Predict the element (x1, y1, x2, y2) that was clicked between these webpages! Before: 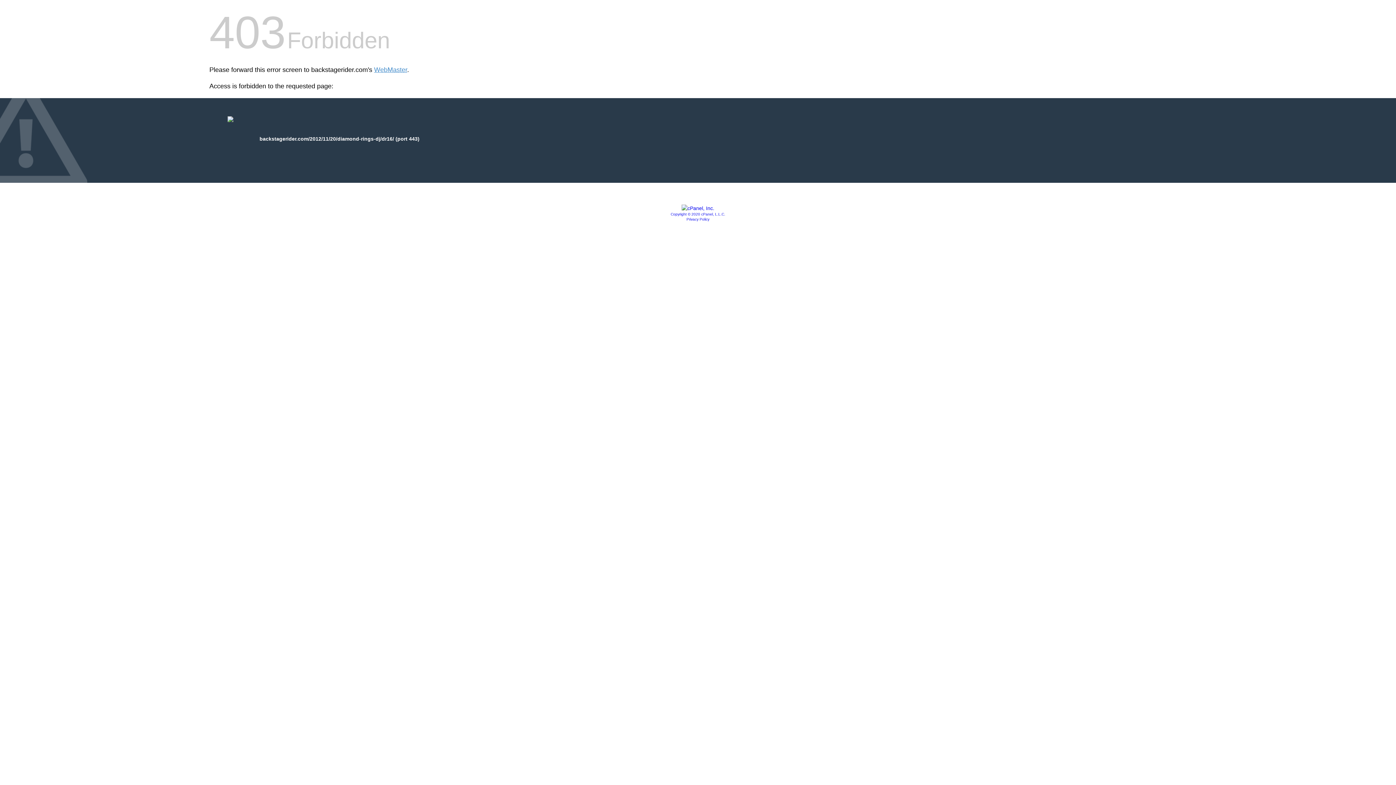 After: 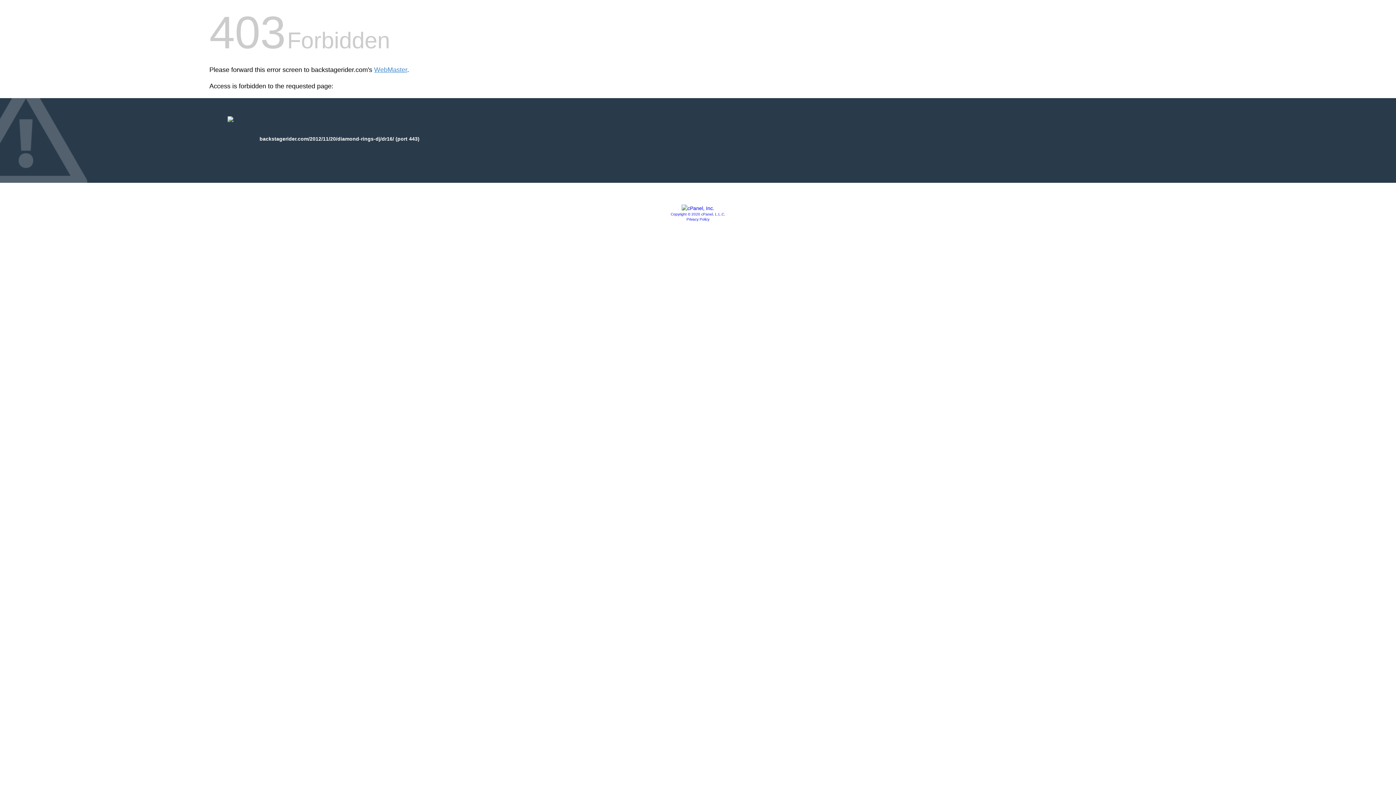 Action: label: Copyright © 2020 cPanel, L.L.C. bbox: (670, 212, 725, 216)